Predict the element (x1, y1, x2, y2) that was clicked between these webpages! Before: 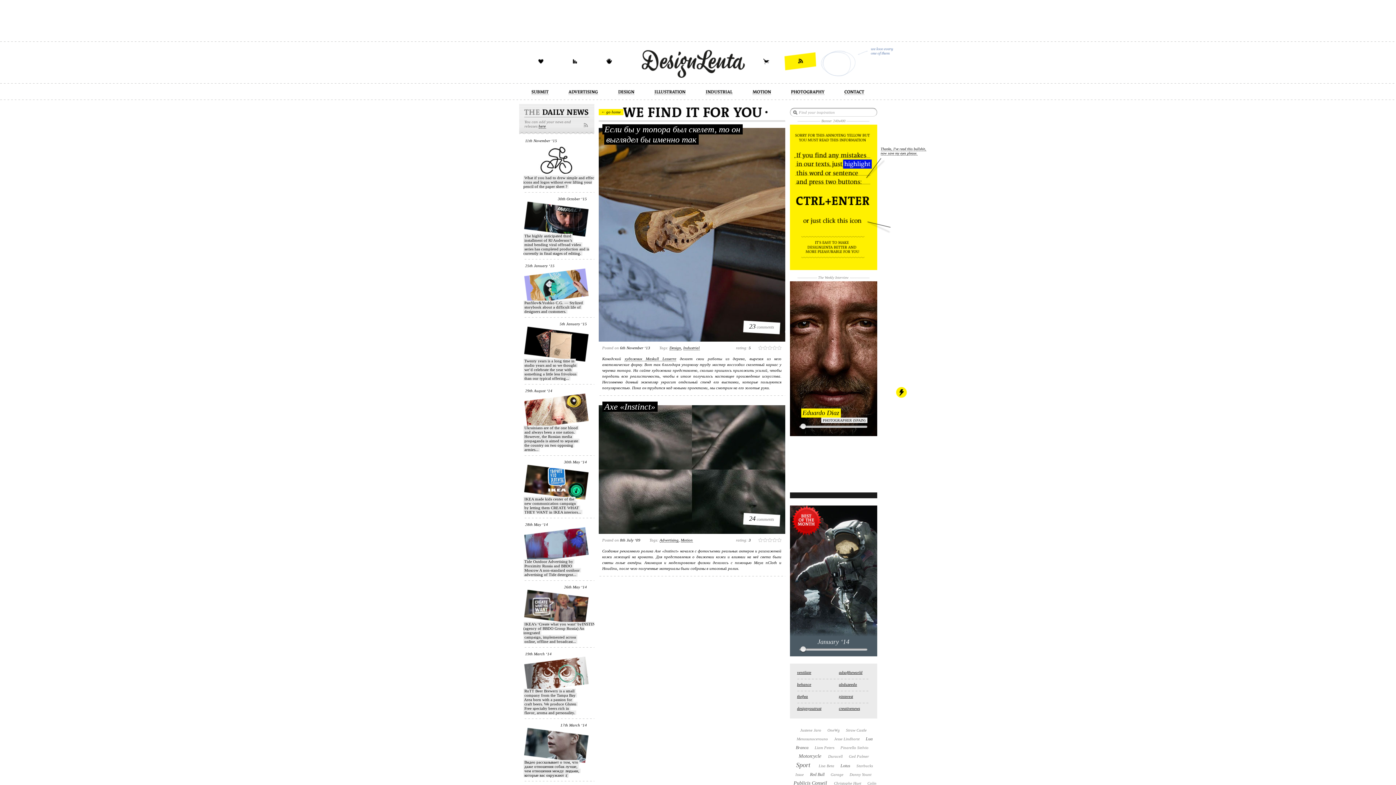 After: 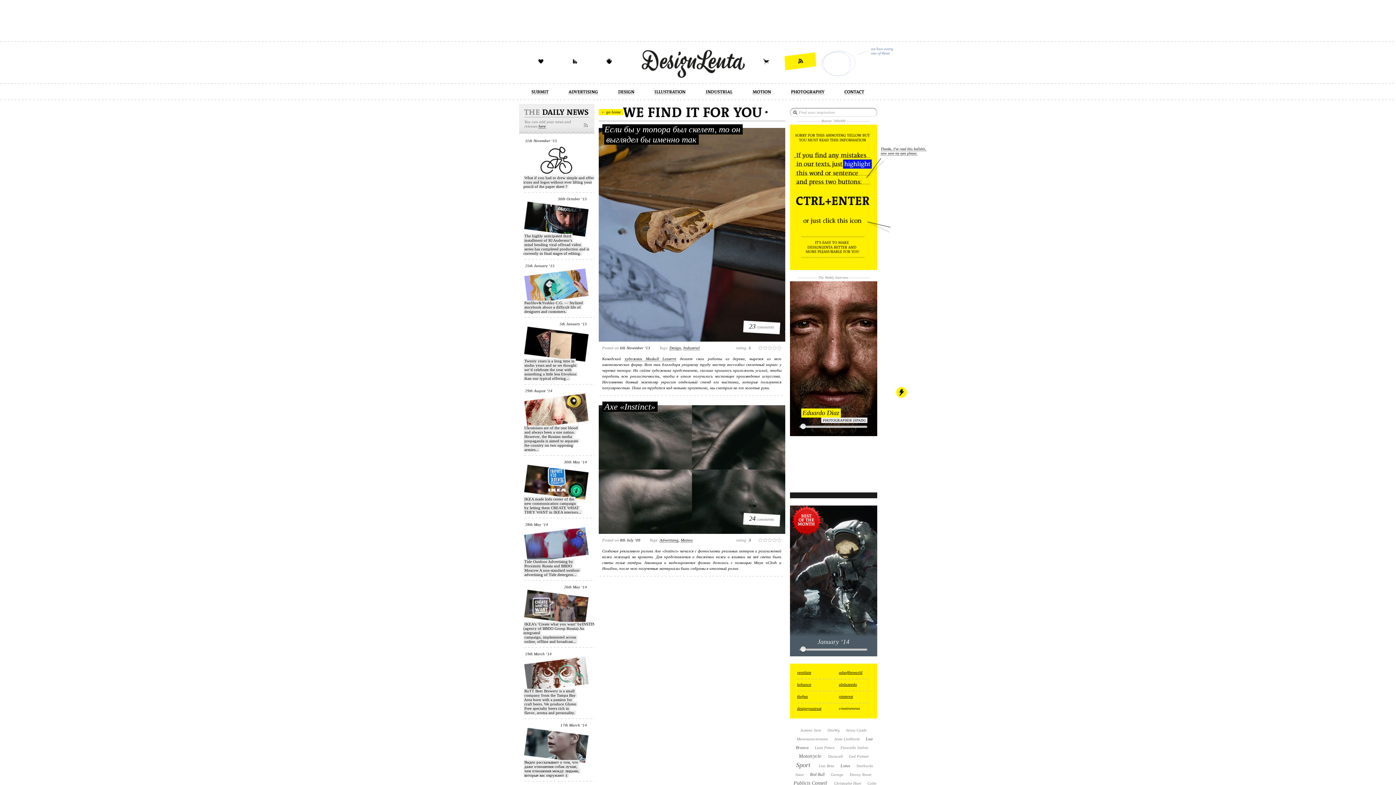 Action: label: creativenews bbox: (839, 706, 860, 710)